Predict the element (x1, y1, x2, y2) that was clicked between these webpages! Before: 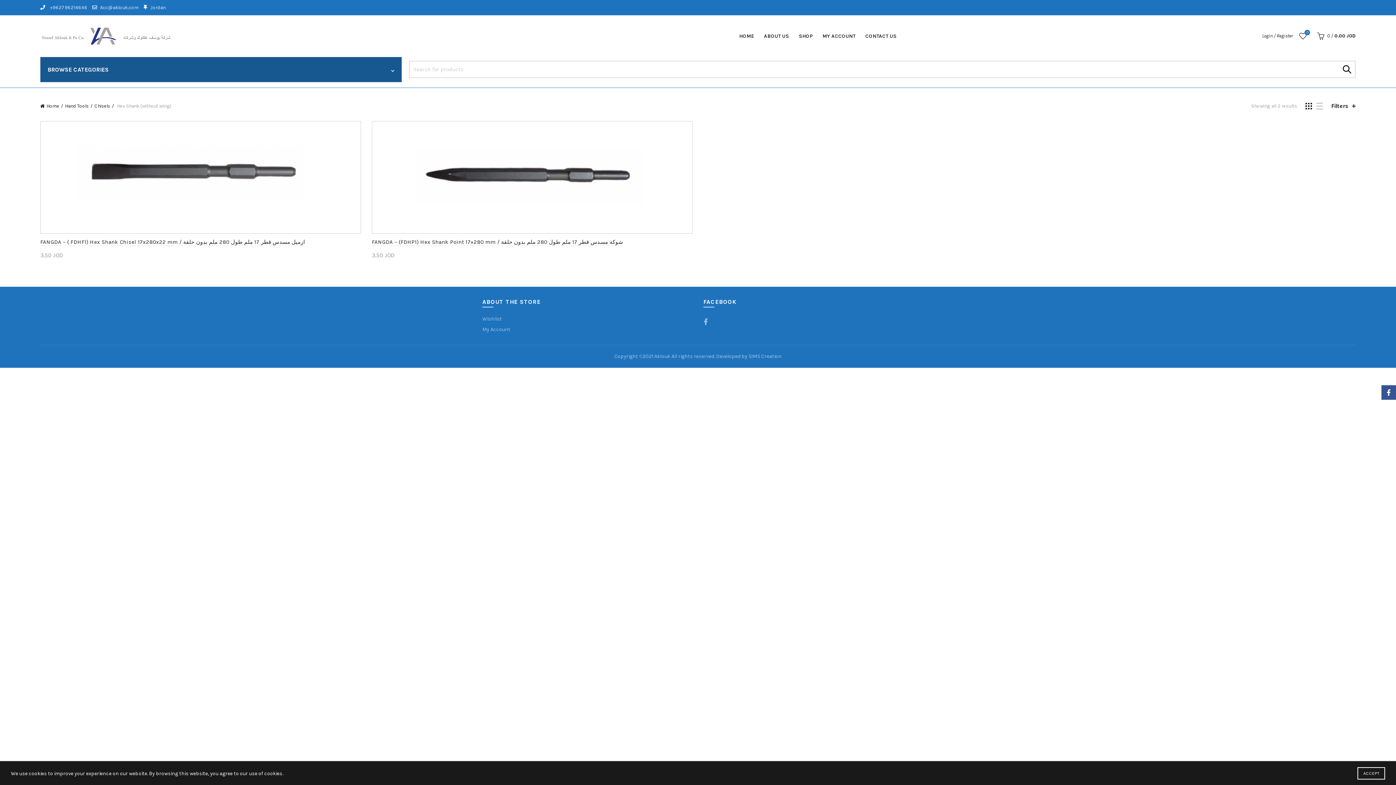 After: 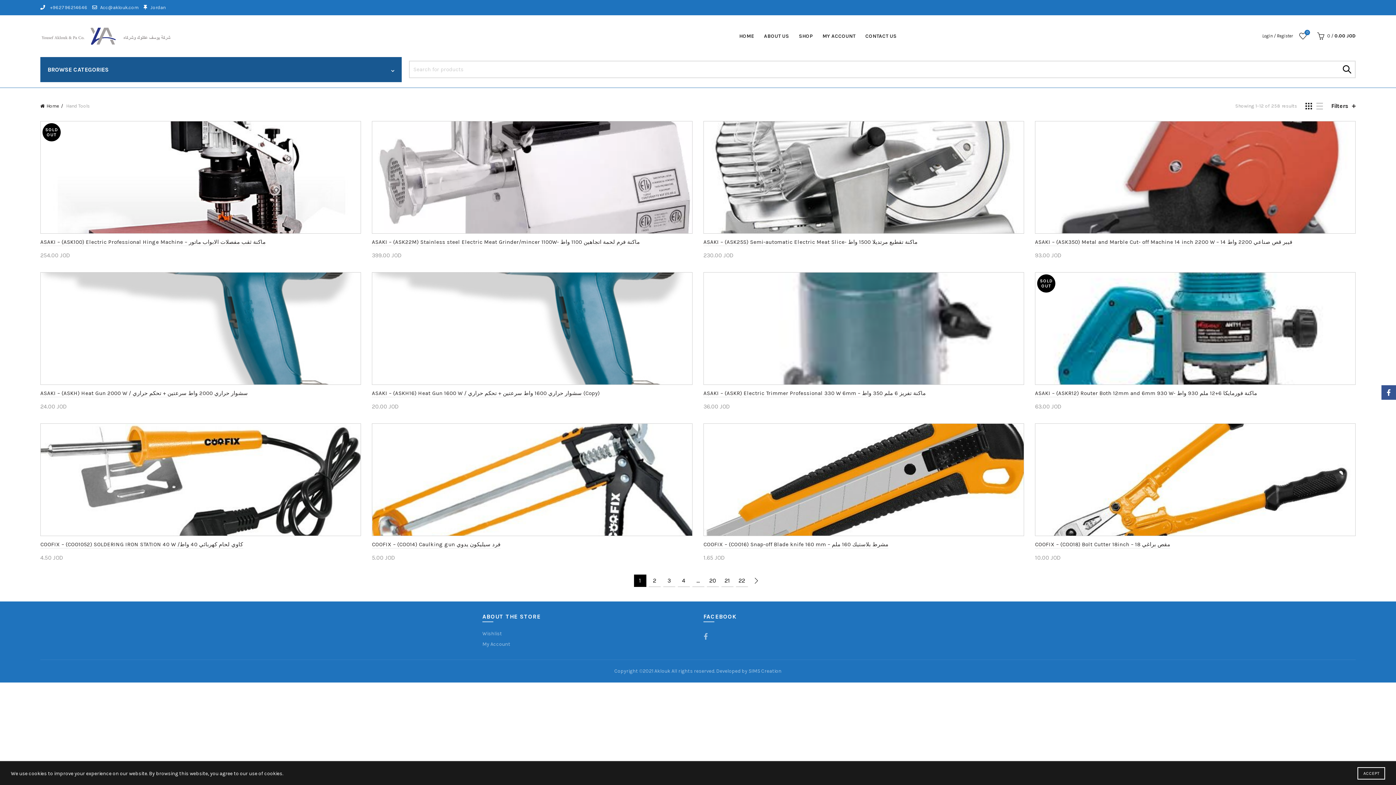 Action: label: Hand Tools bbox: (65, 103, 92, 108)